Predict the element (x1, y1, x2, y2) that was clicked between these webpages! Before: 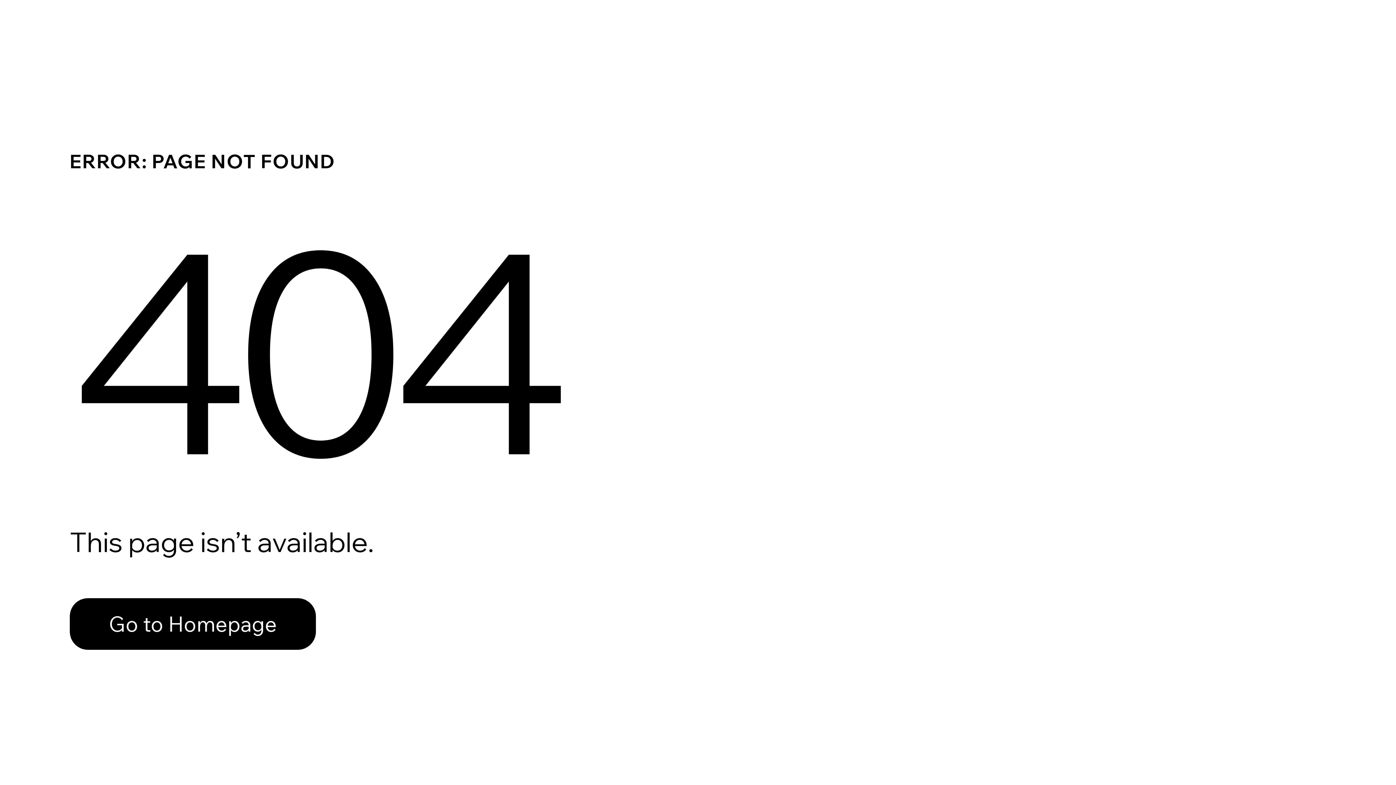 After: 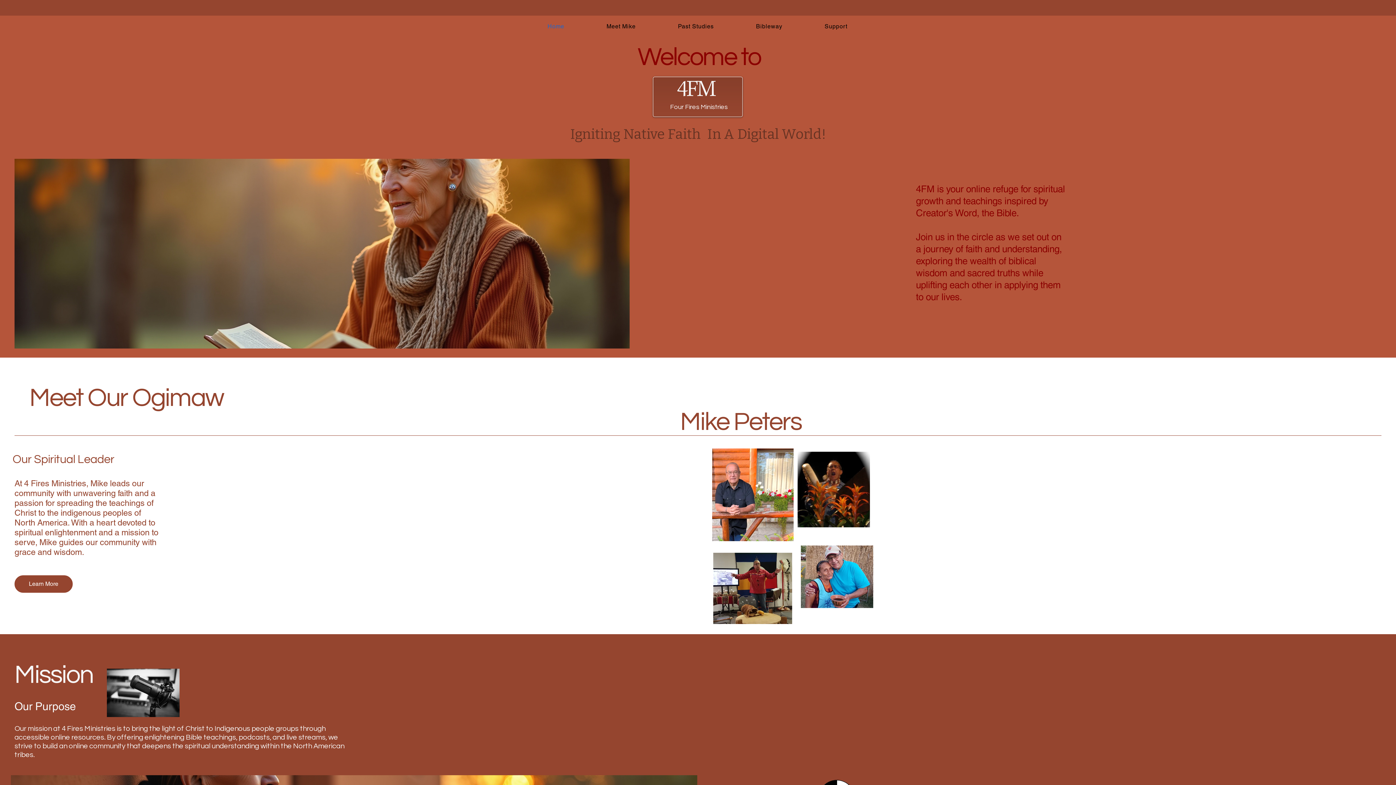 Action: bbox: (69, 582, 768, 659) label: Go to Homepage